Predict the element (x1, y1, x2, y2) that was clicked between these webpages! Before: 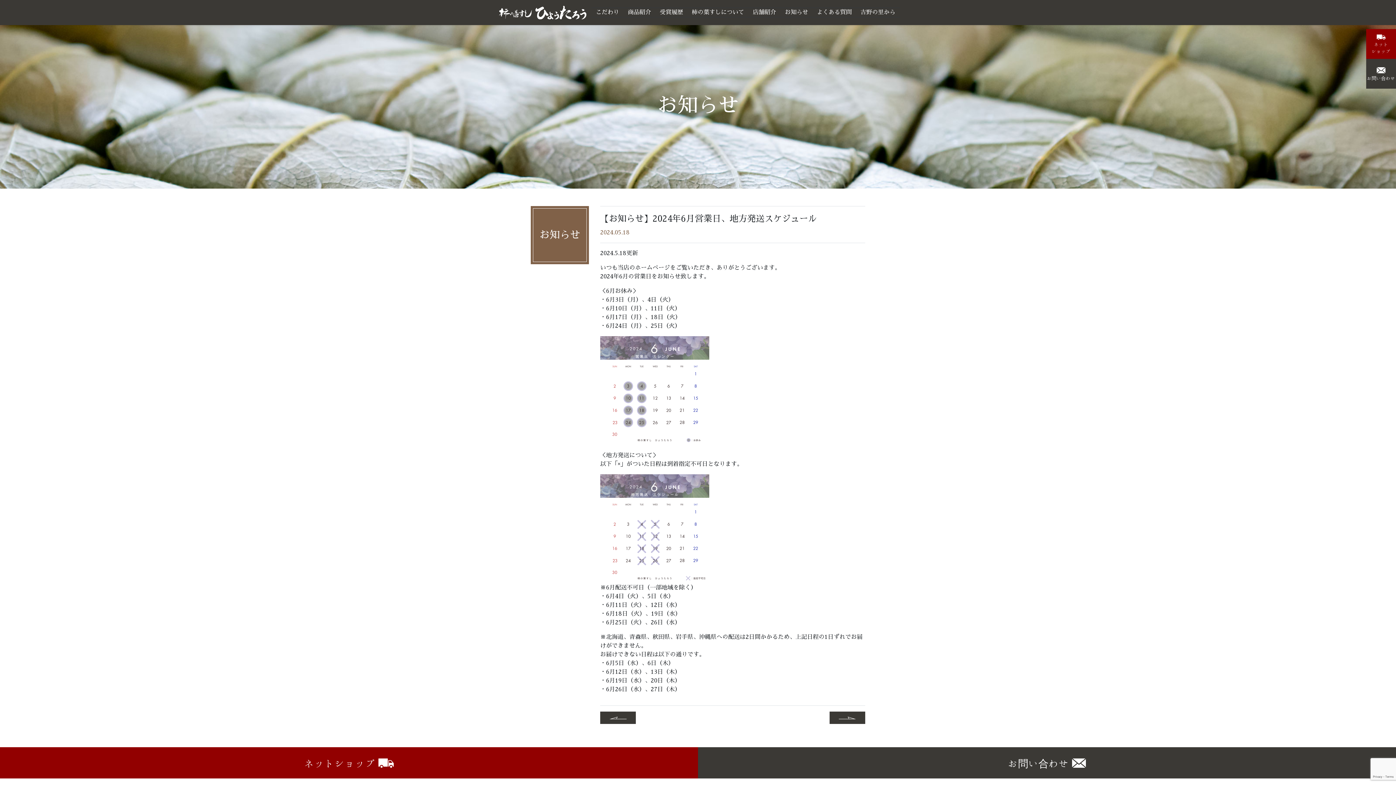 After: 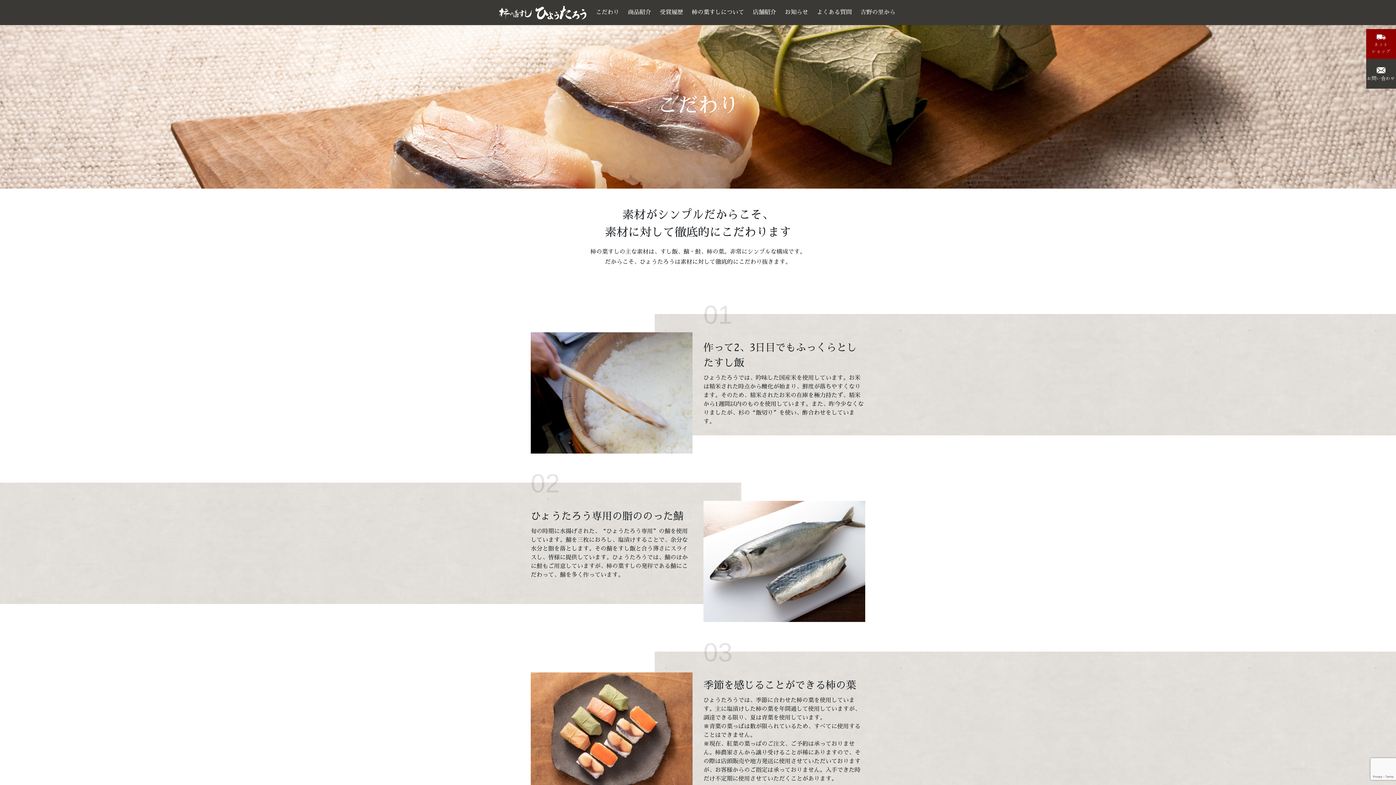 Action: label: こだわり bbox: (596, 9, 619, 15)